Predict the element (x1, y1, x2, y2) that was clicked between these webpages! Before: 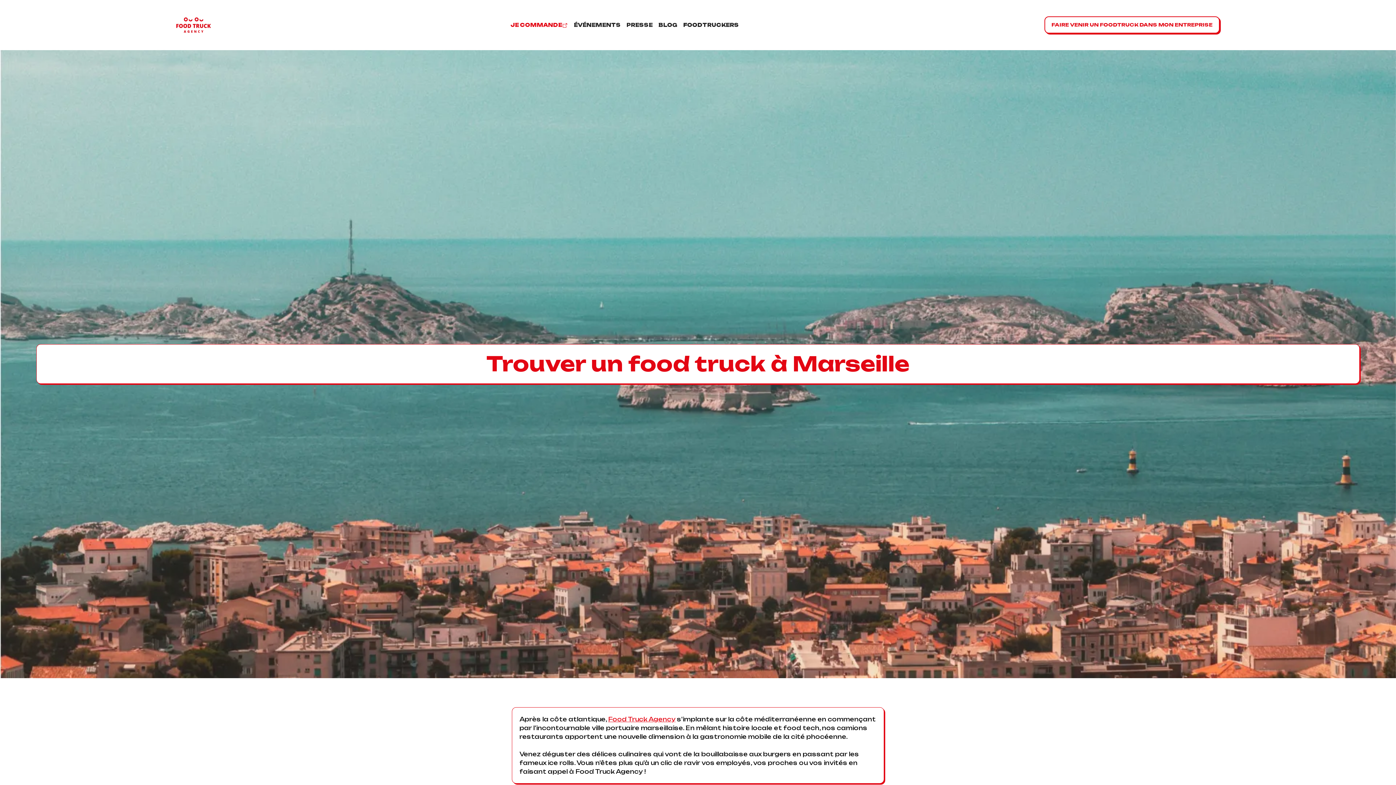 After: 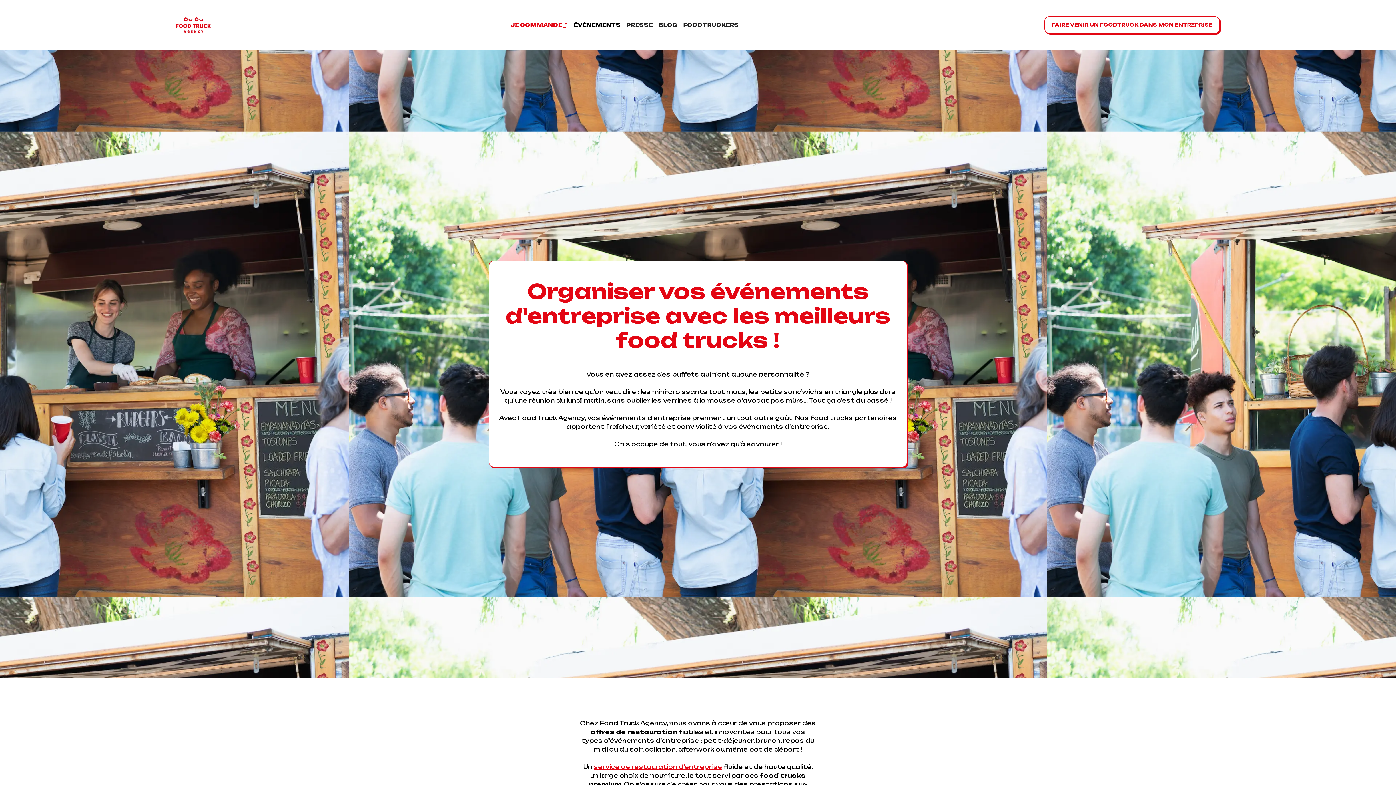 Action: label: ÉVÉNEMENTS bbox: (571, 13, 623, 36)